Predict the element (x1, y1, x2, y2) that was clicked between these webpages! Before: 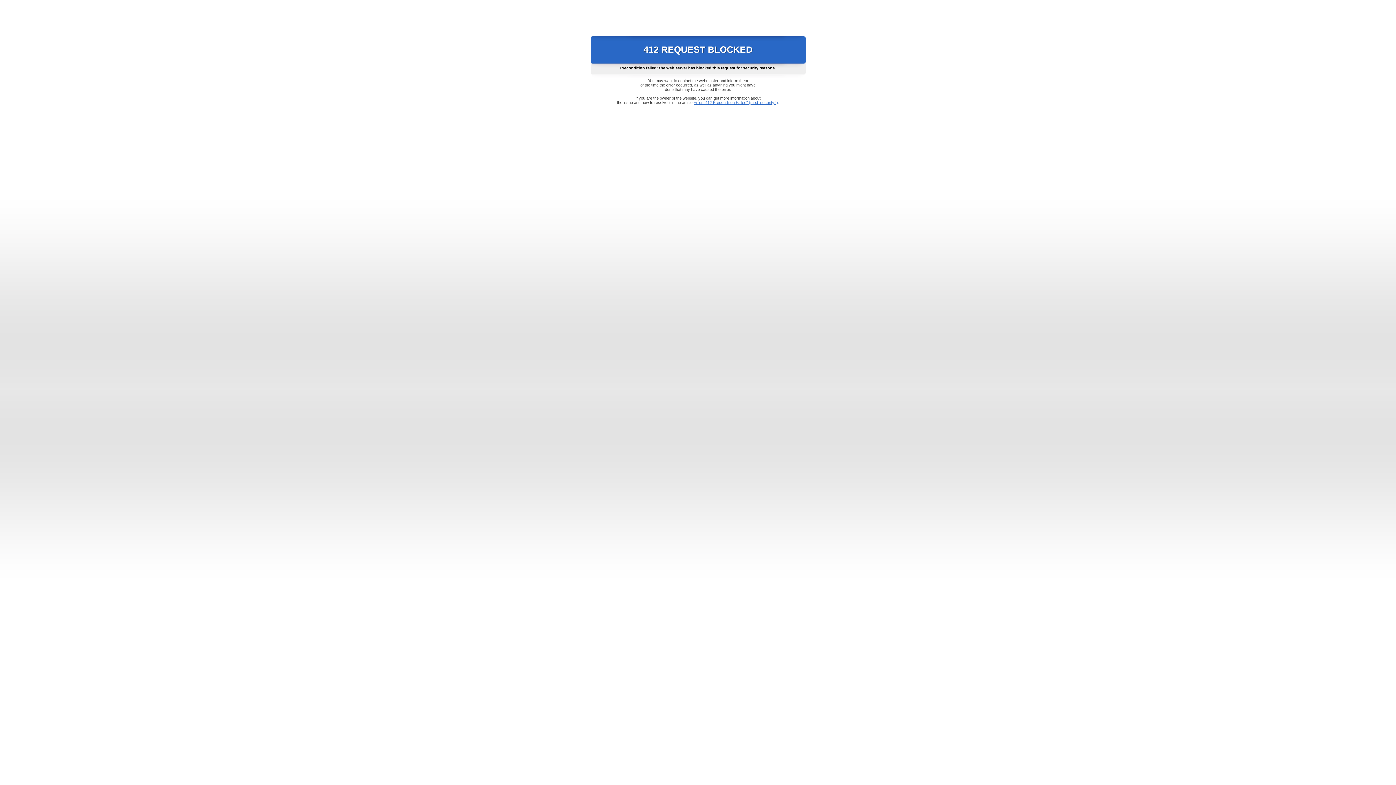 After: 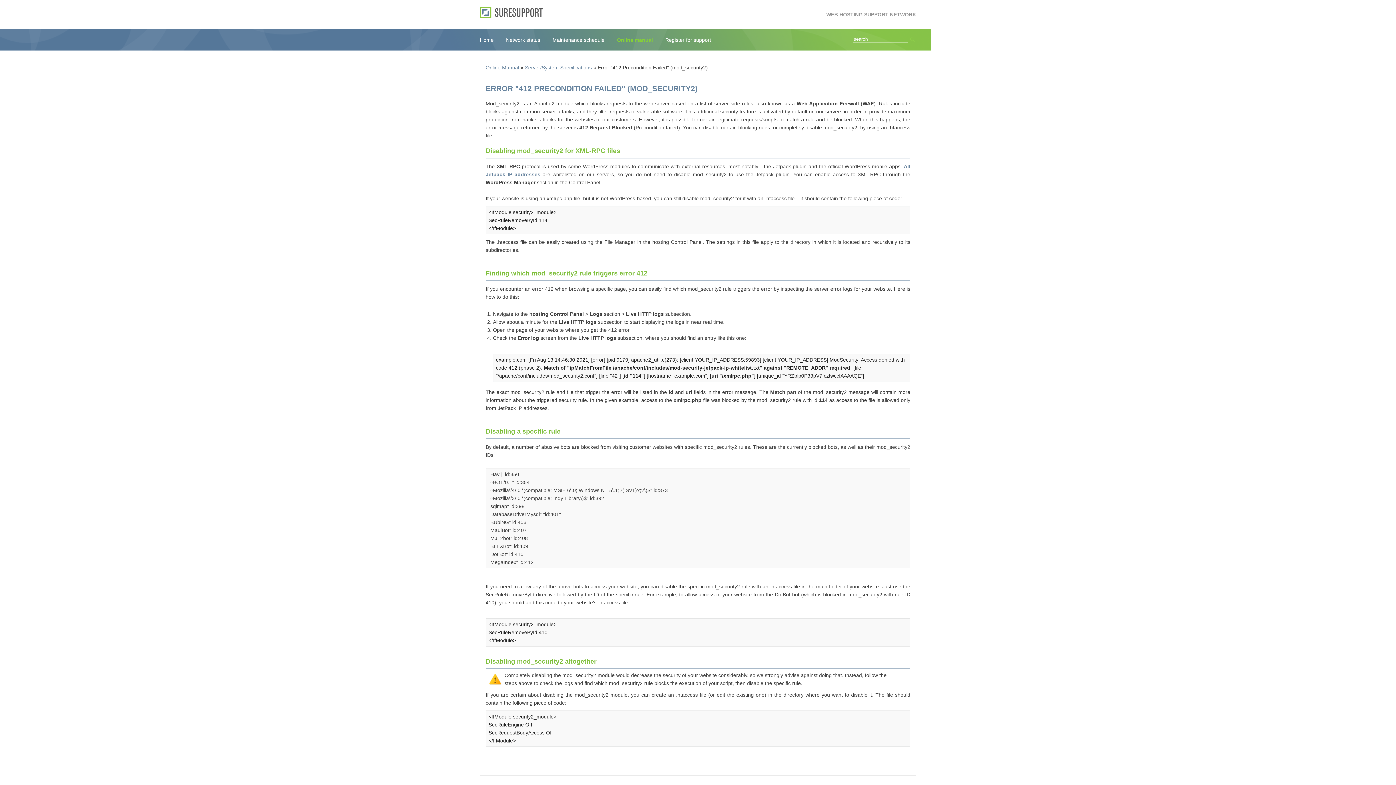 Action: bbox: (693, 100, 778, 104) label: Error "412 Precondition Failed" (mod_security2)